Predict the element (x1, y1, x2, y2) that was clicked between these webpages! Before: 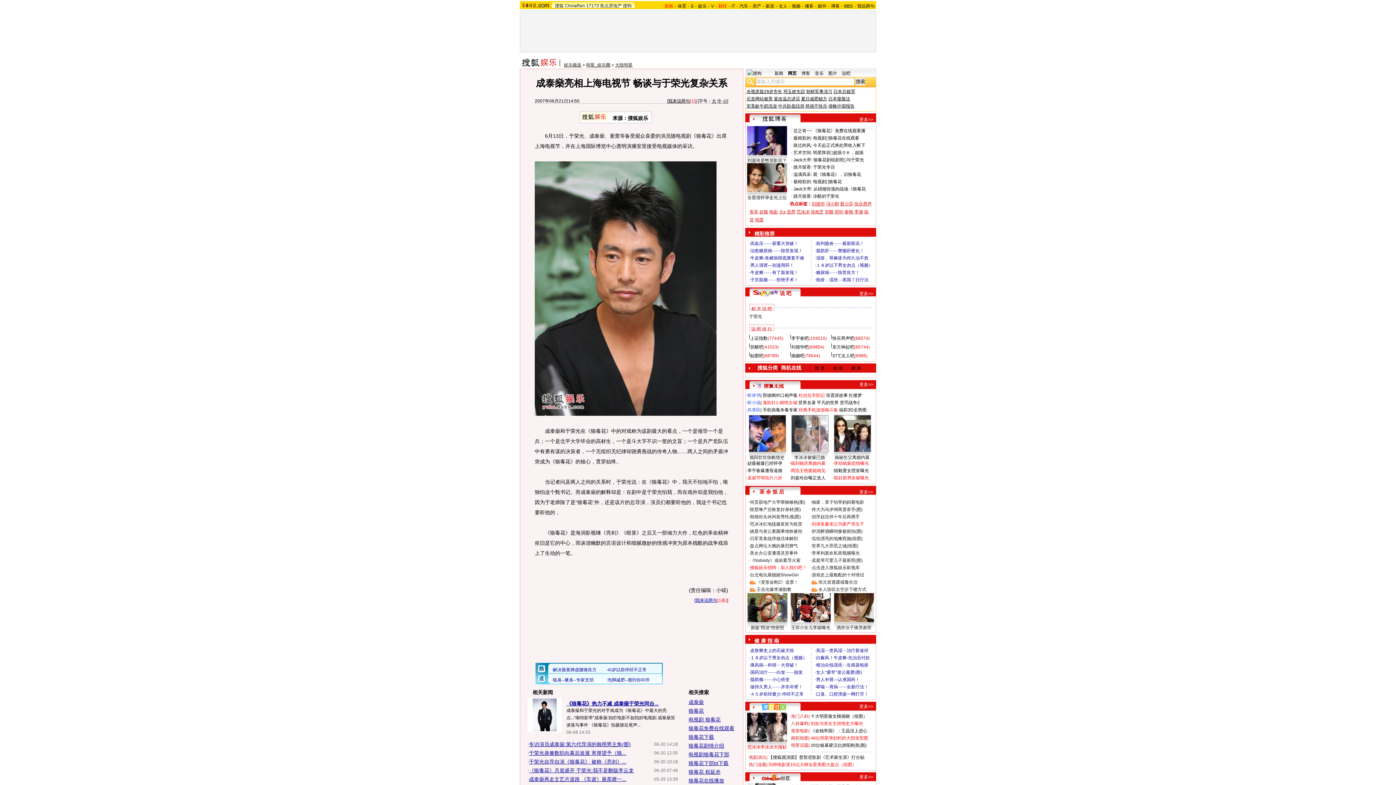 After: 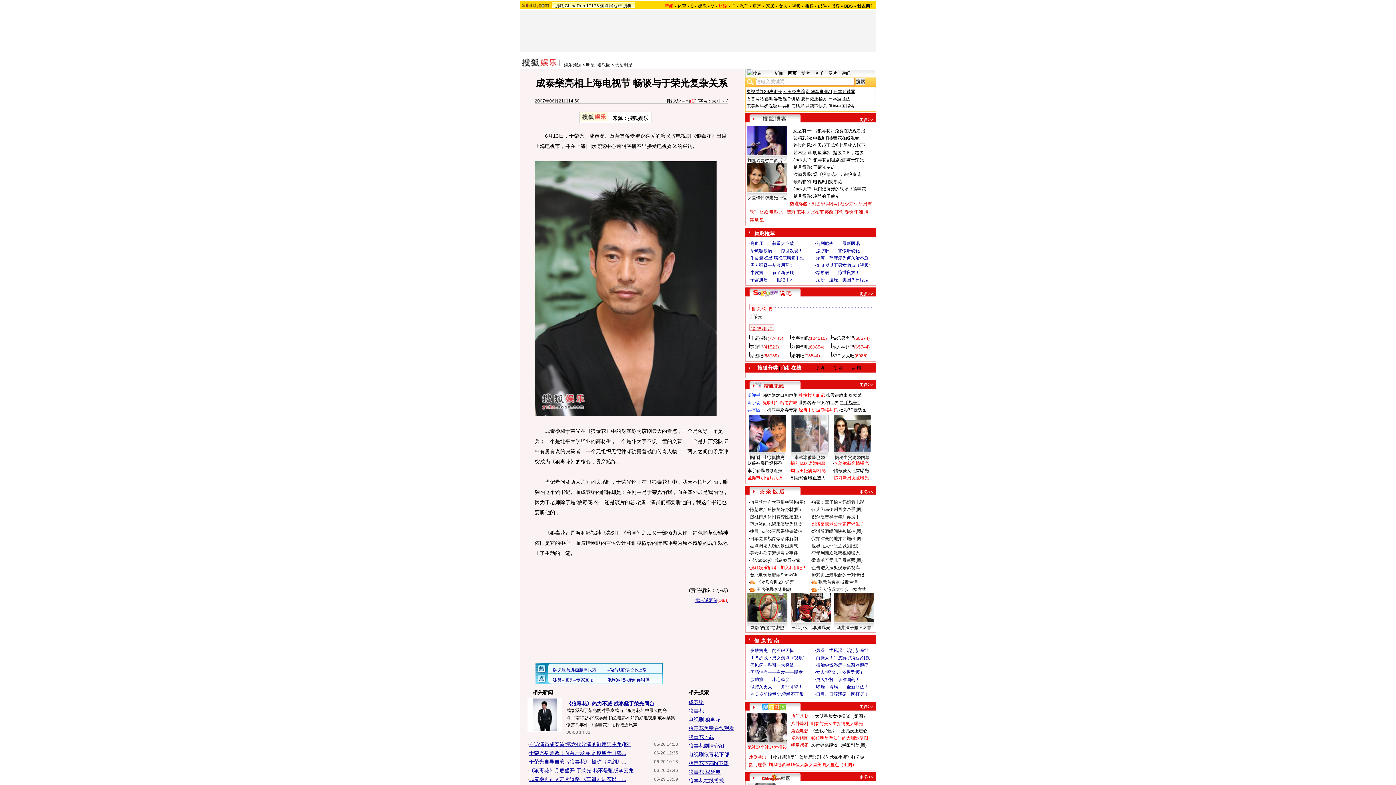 Action: label: 货币战争2 bbox: (840, 400, 860, 405)